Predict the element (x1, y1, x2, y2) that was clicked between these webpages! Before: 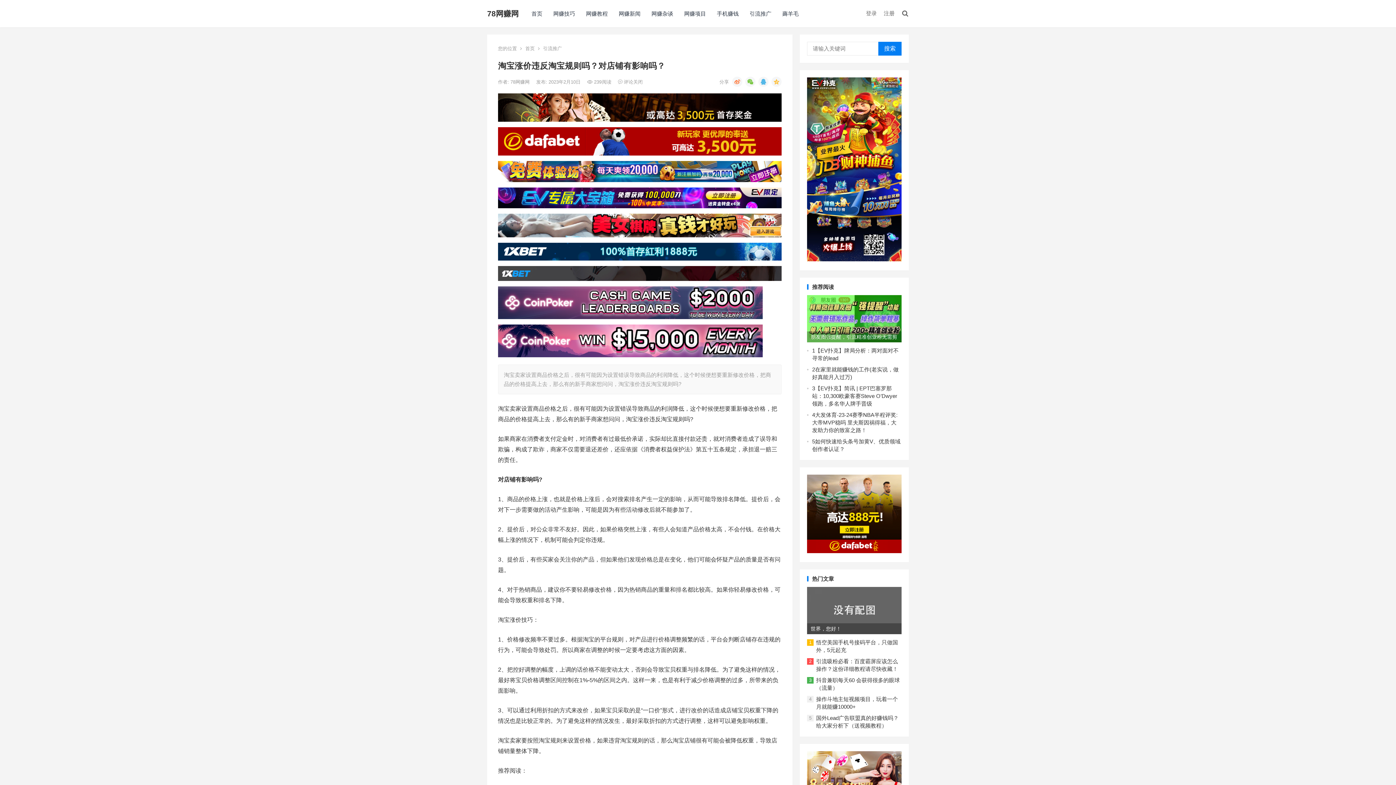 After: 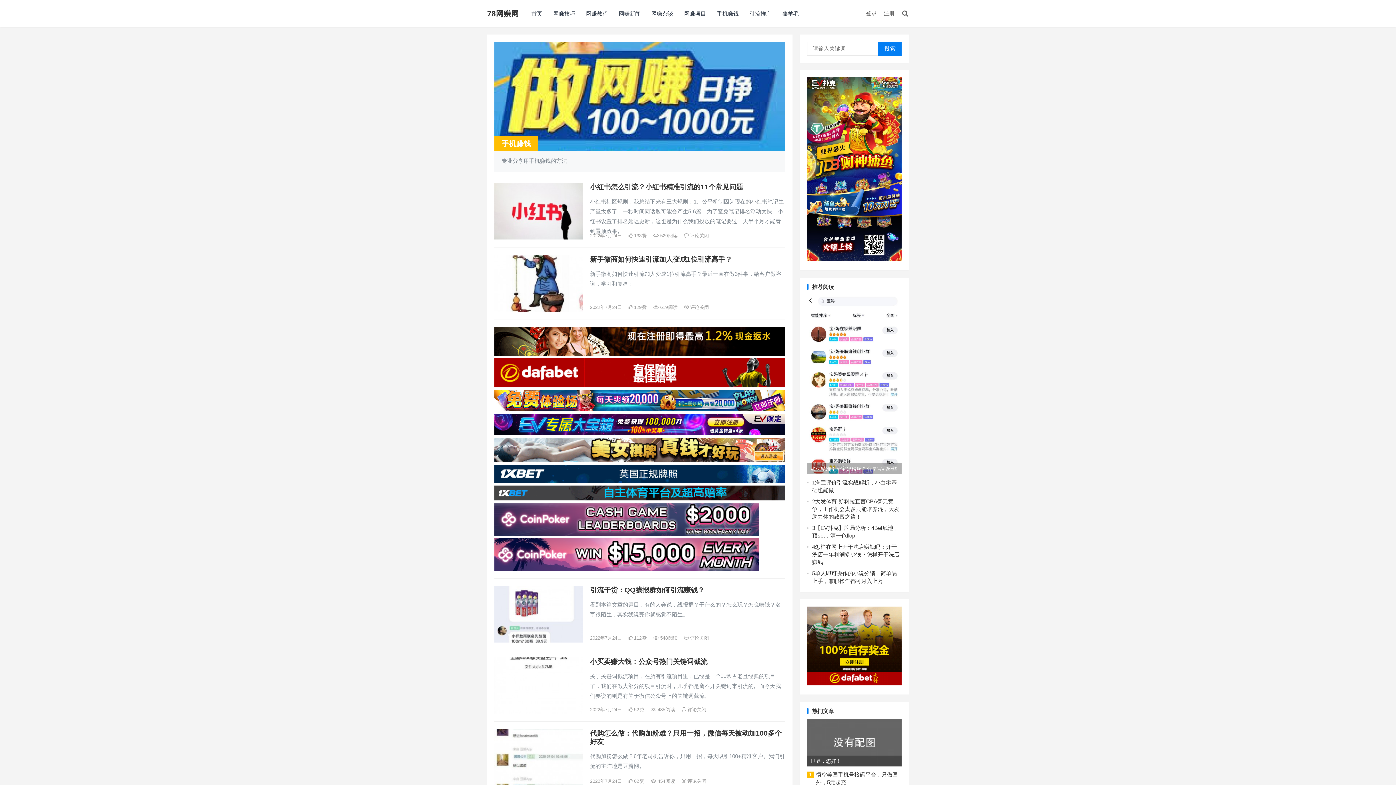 Action: label: 手机赚钱 bbox: (711, 0, 744, 27)